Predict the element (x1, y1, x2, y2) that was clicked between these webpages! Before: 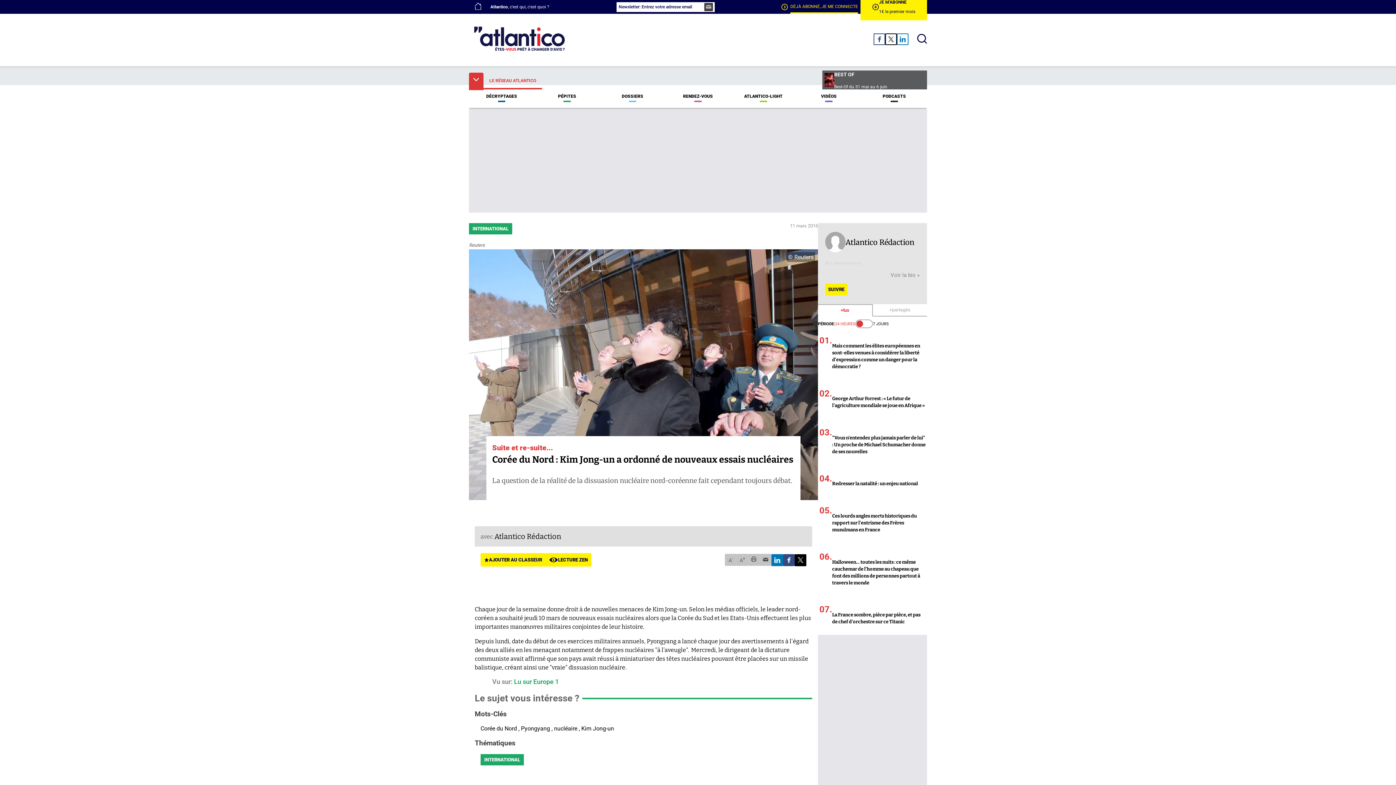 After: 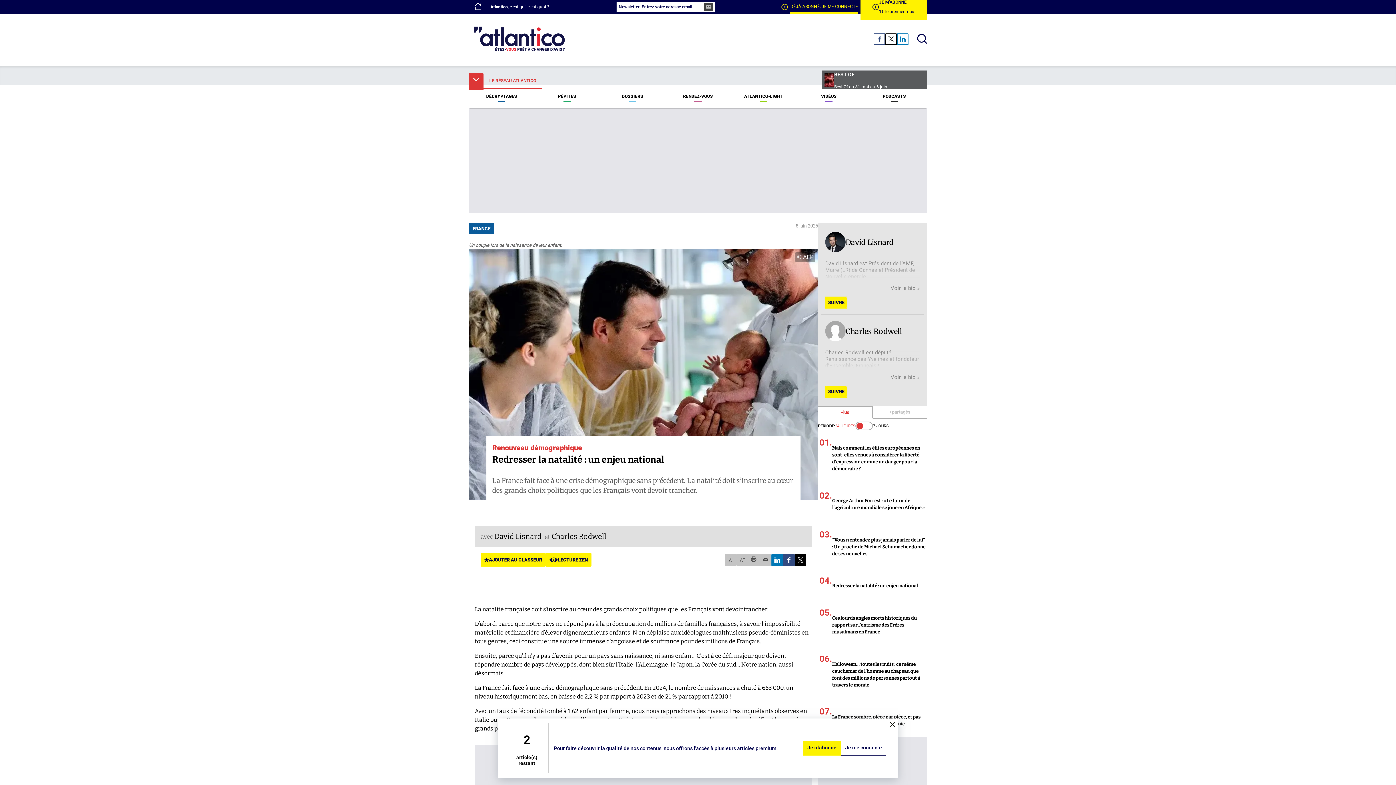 Action: label: 04.
Redresser la natalité : un enjeu national bbox: (818, 466, 927, 497)